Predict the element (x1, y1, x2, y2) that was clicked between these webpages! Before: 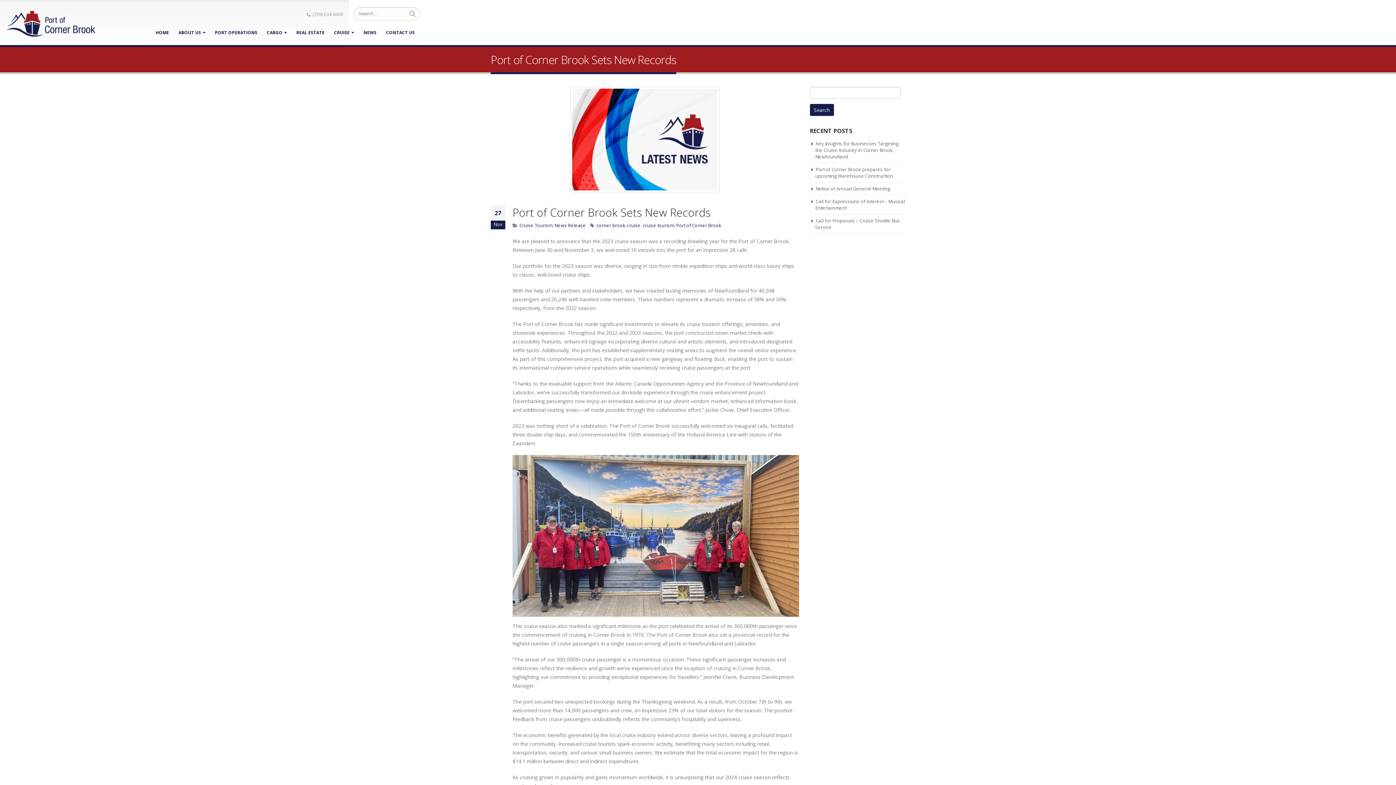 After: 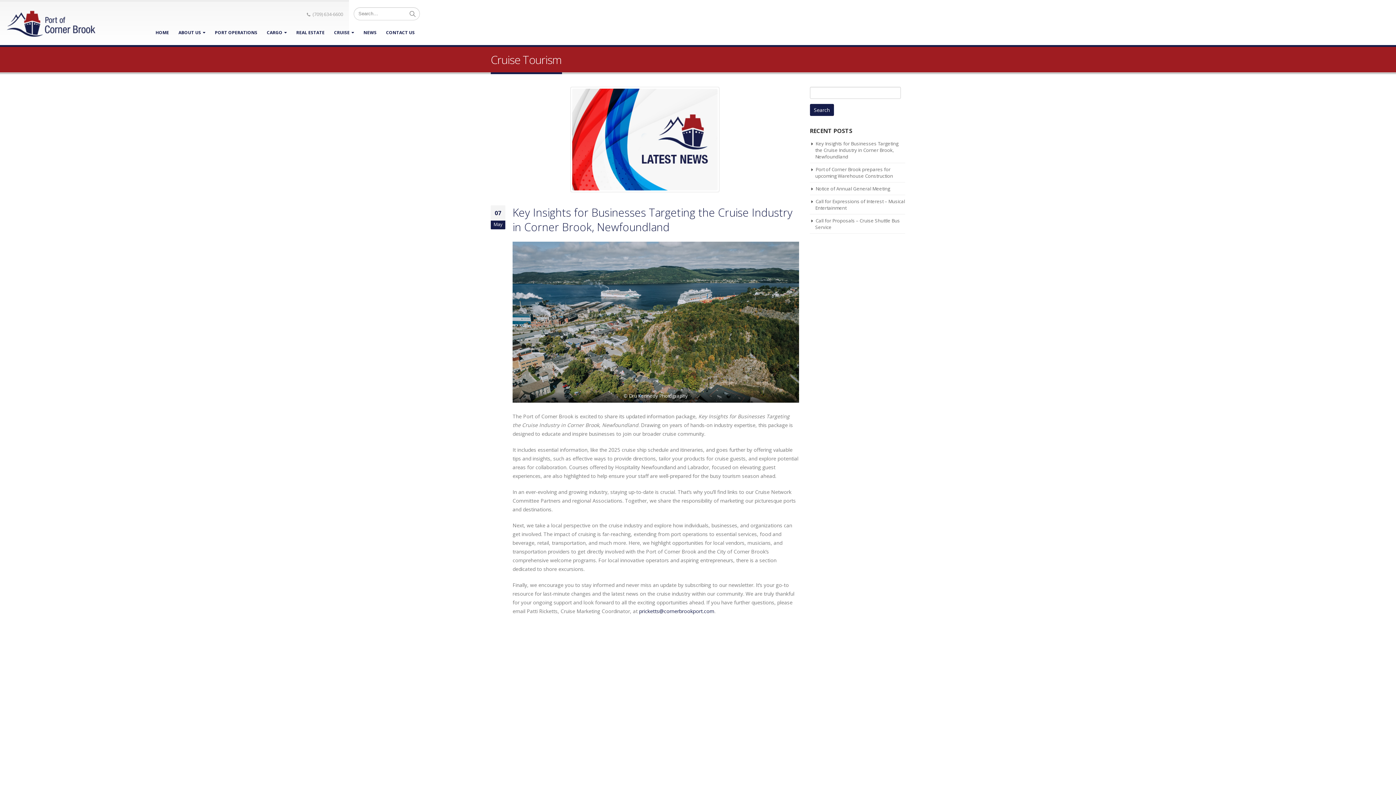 Action: bbox: (519, 222, 552, 228) label: Cruise Tourism